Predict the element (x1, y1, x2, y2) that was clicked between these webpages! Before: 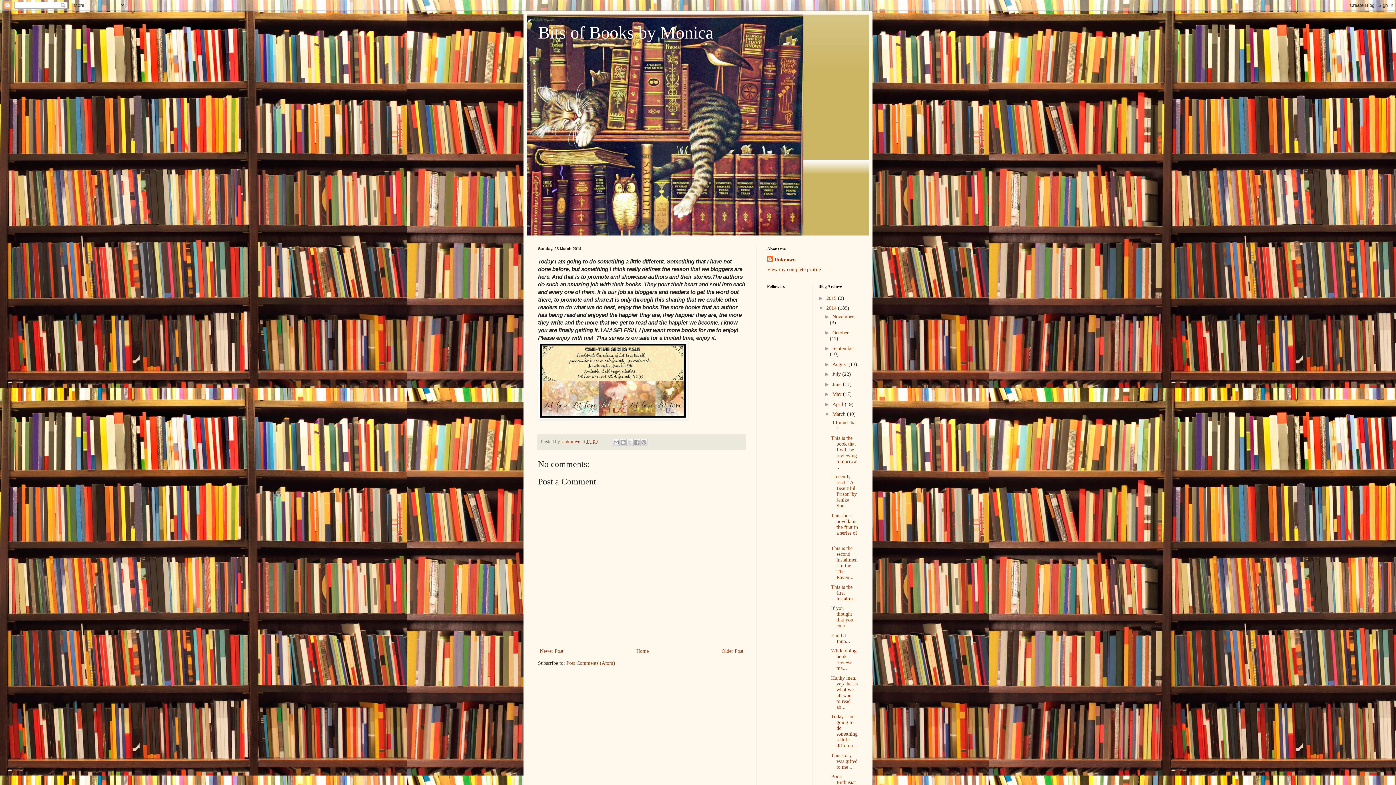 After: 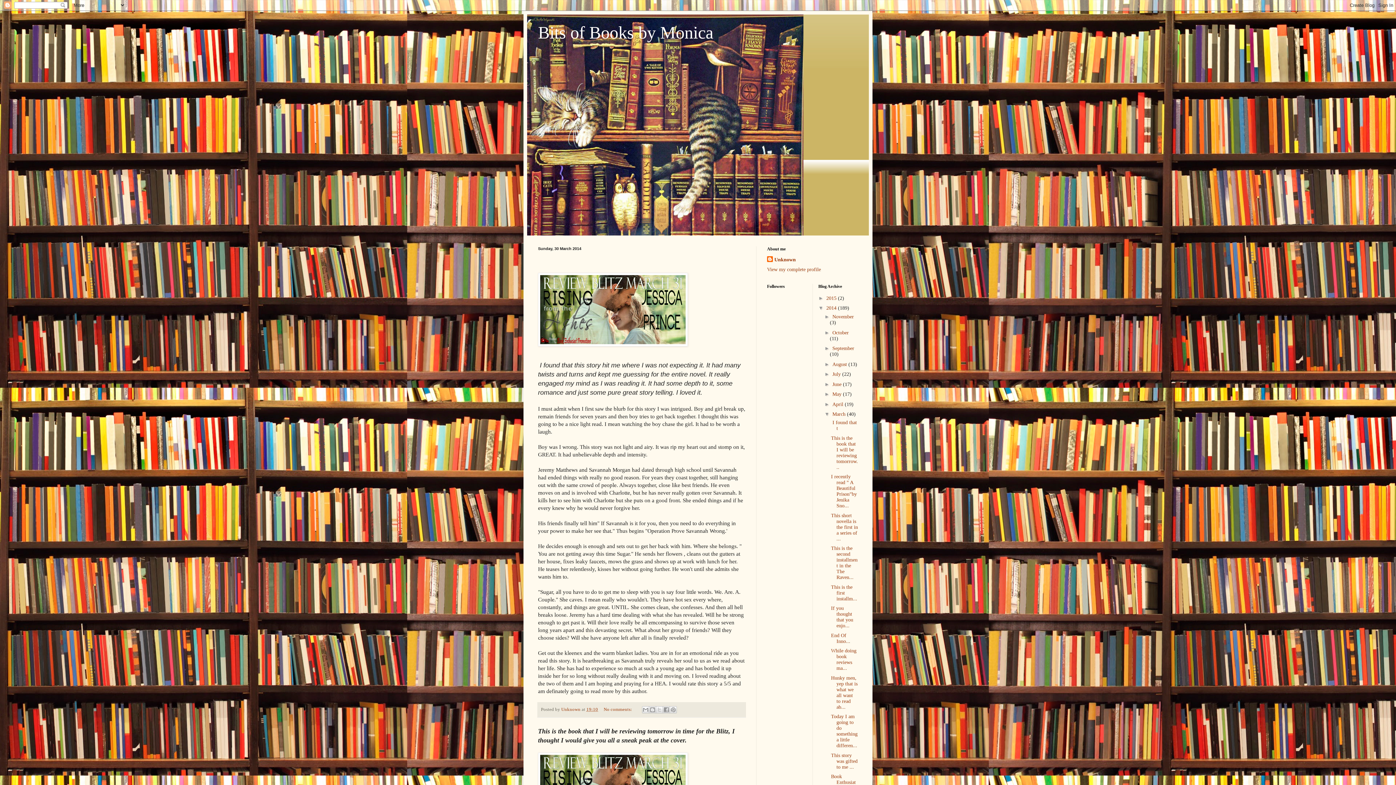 Action: bbox: (832, 411, 847, 417) label: March 